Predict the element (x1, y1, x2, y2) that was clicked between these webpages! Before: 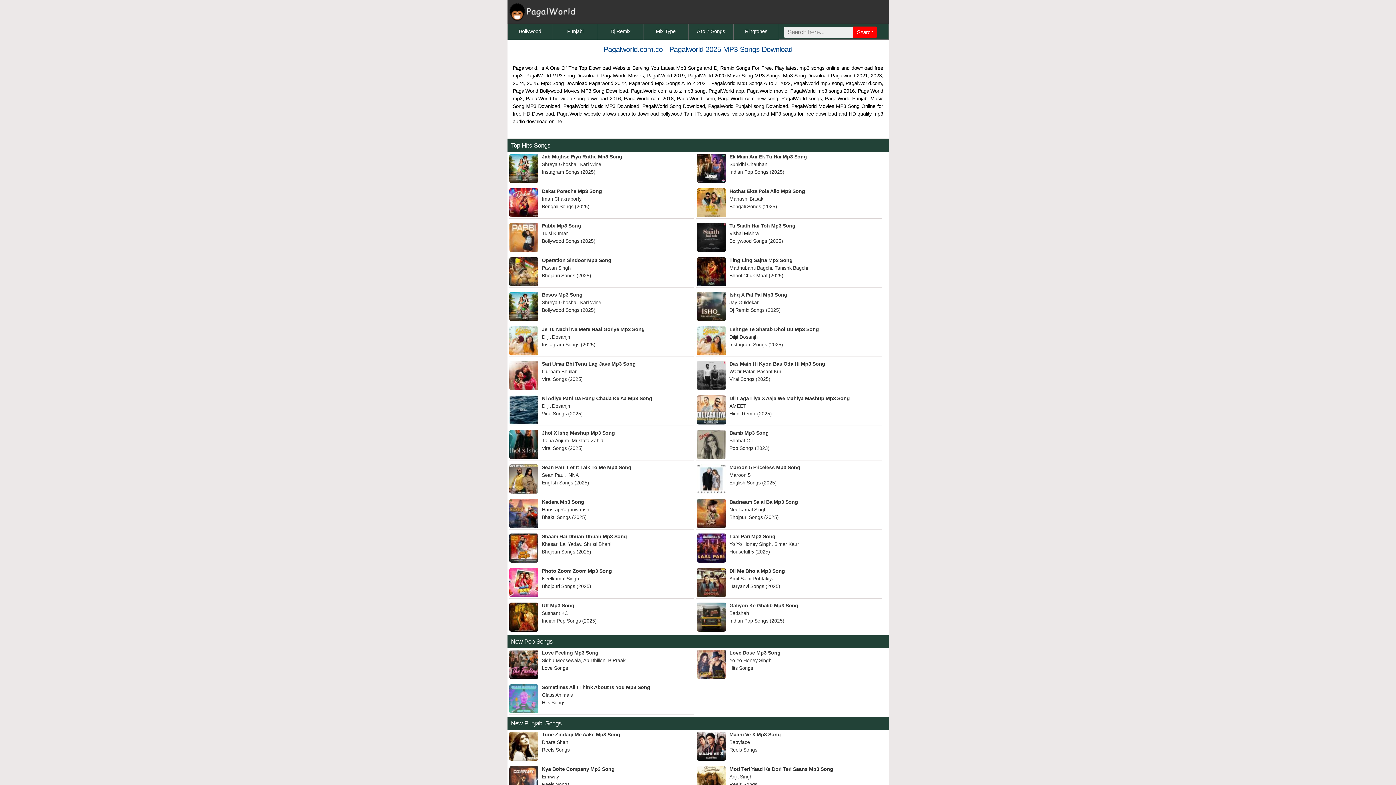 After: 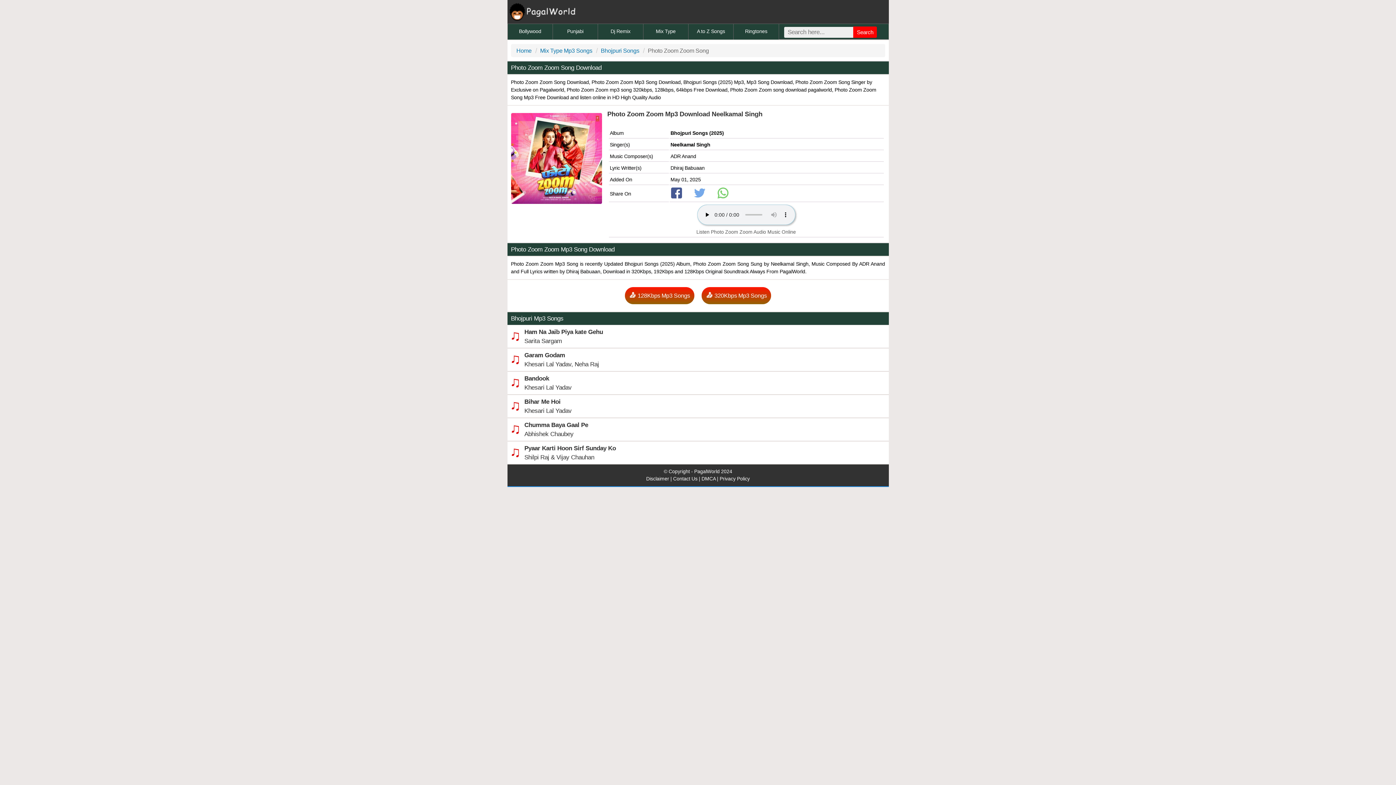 Action: label: Photo Zoom Zoom Mp3 Song
Neelkamal Singh
Bhojpuri Songs (2025) bbox: (509, 567, 688, 590)